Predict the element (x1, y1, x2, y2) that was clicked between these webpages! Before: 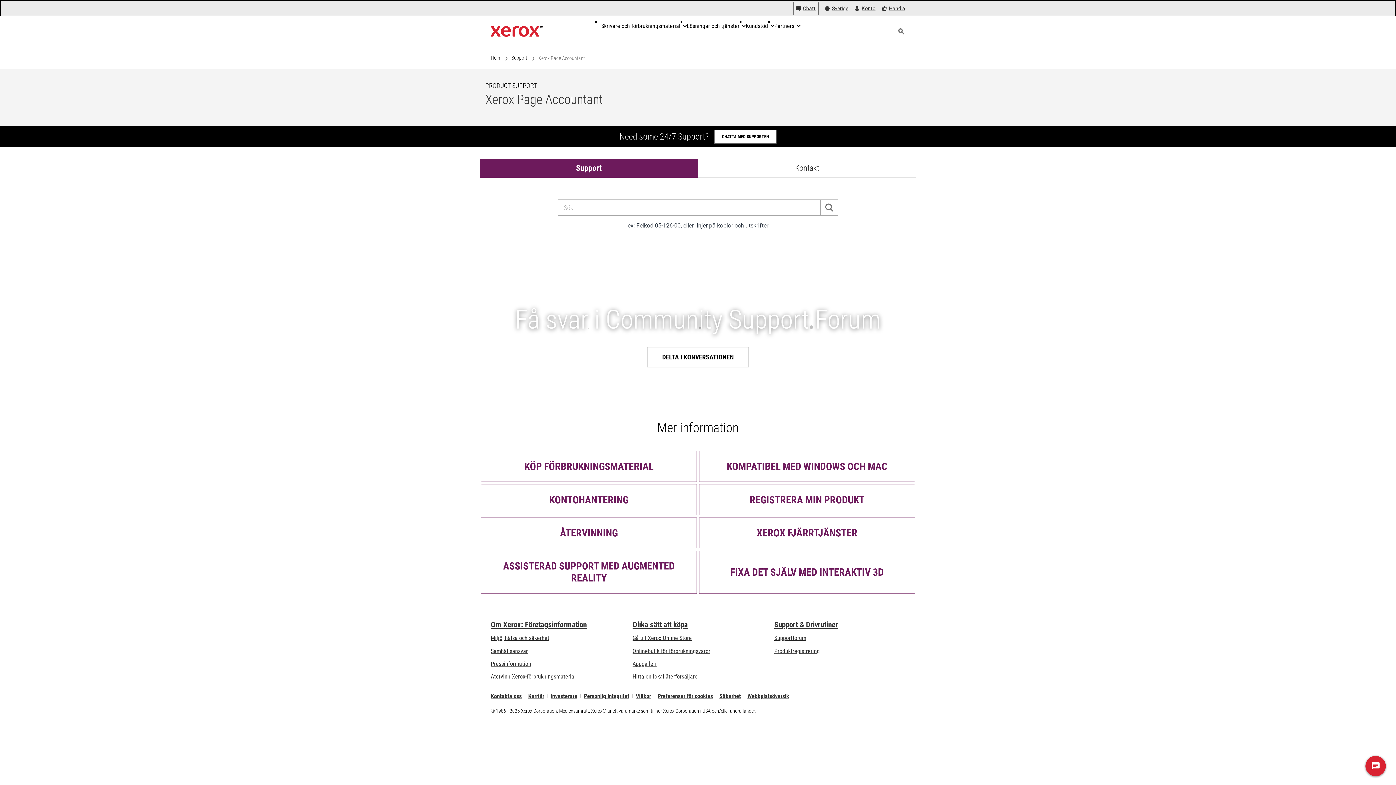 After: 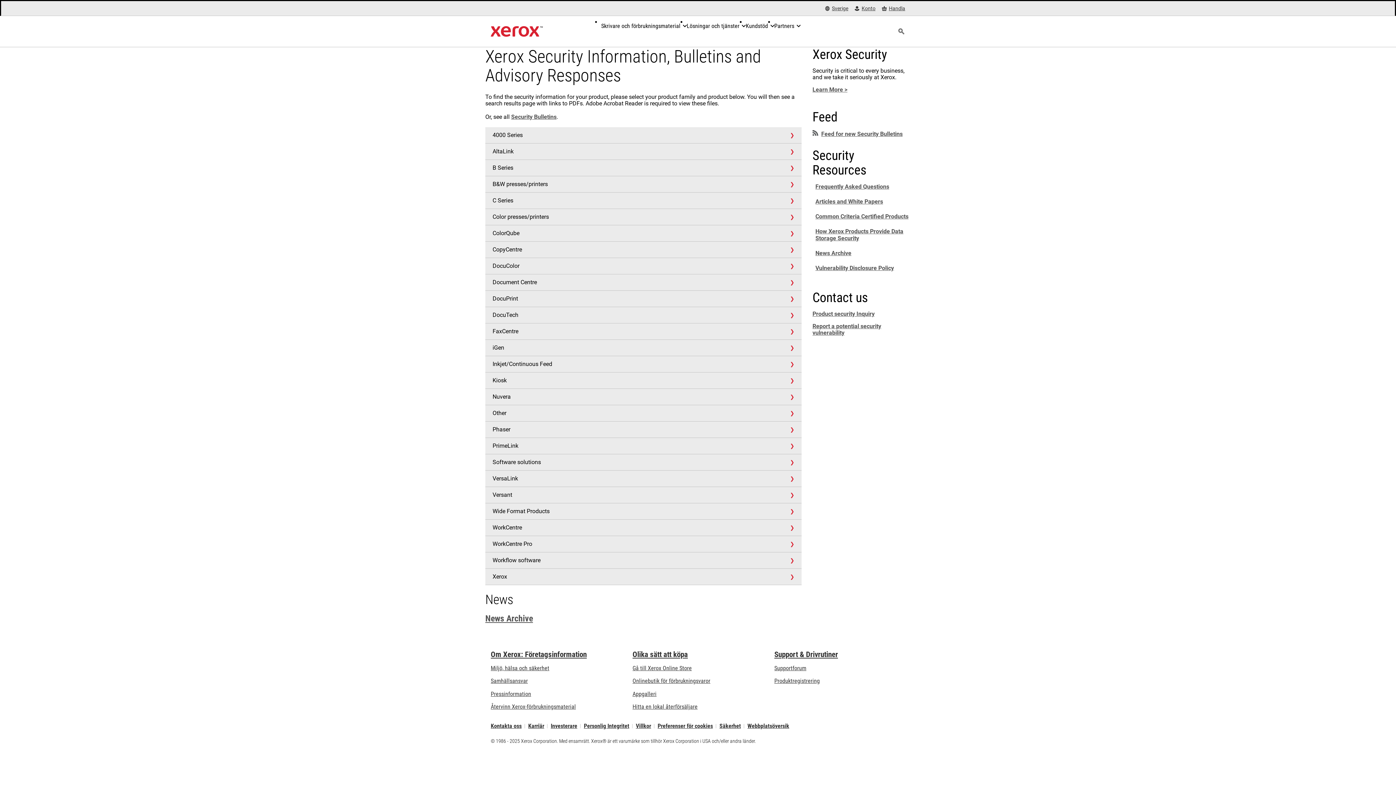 Action: bbox: (719, 694, 741, 698) label: Säkerhet - Xerox Security Information, Bulletins and Advisory Responses